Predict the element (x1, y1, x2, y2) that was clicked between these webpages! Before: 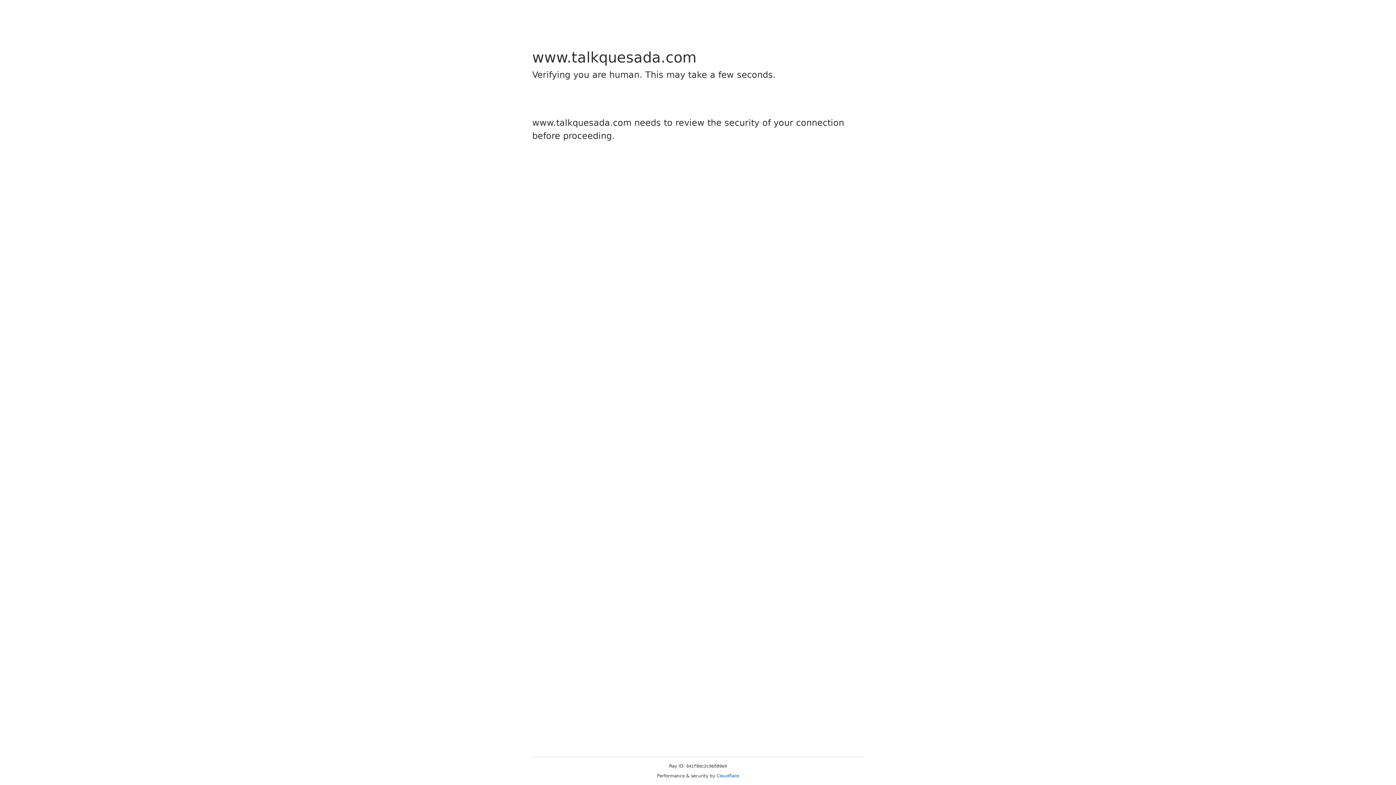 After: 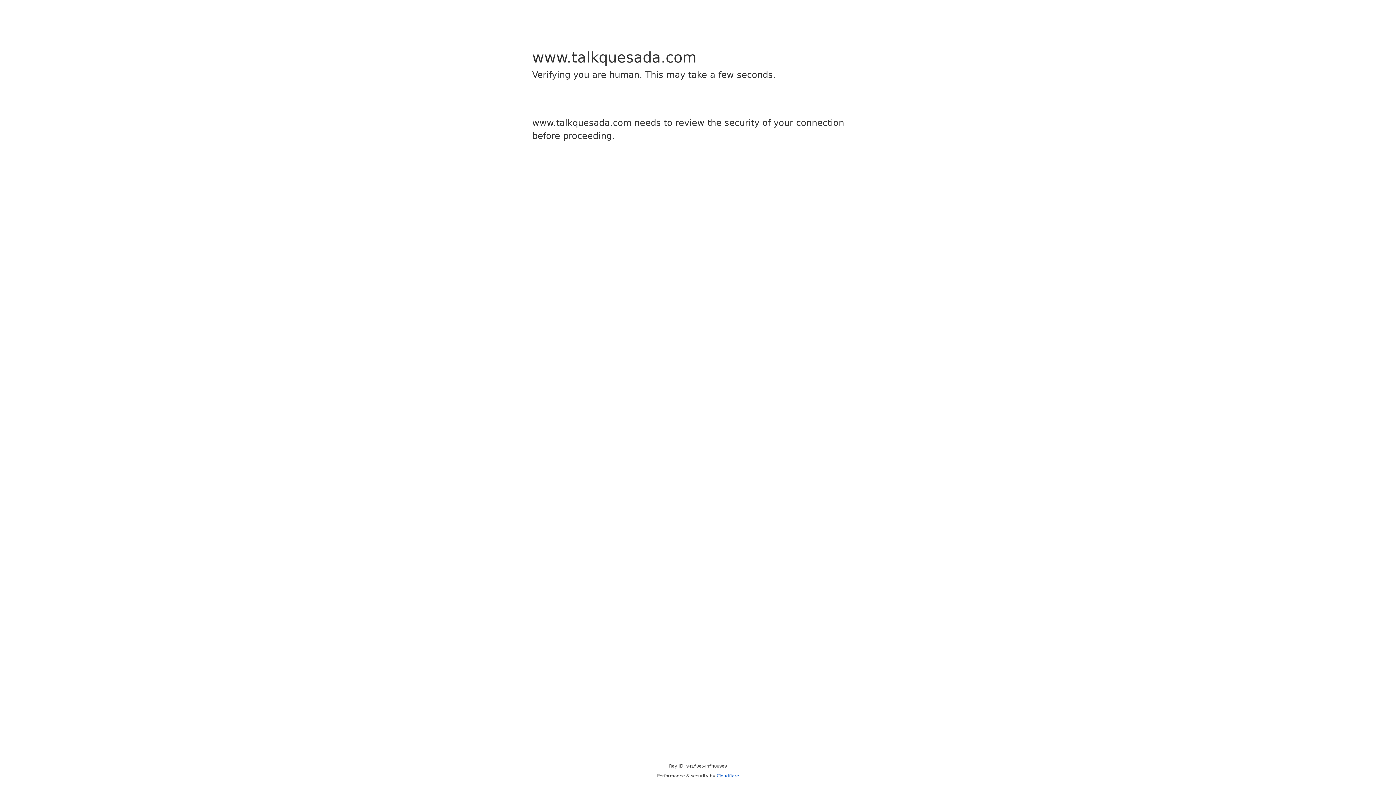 Action: bbox: (716, 773, 739, 778) label: Cloudflare